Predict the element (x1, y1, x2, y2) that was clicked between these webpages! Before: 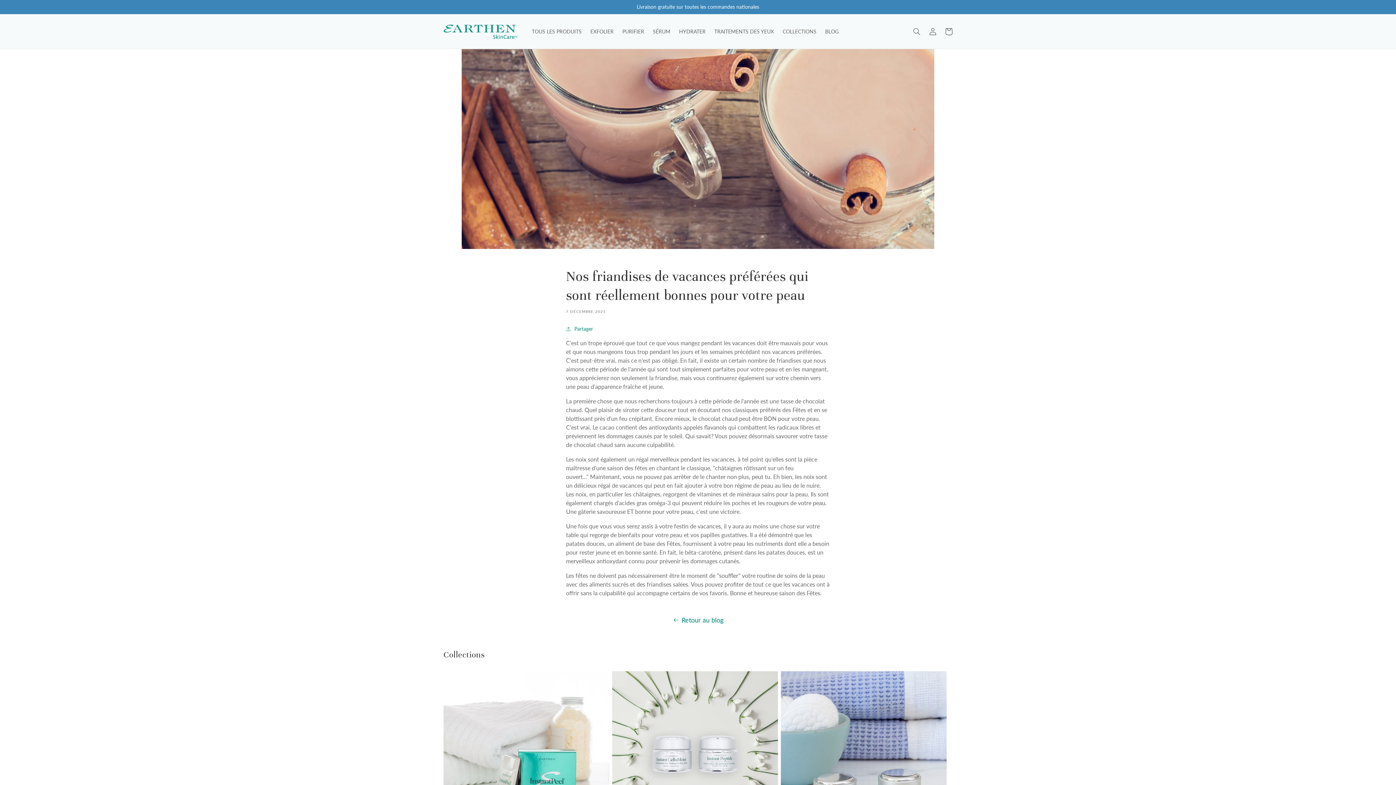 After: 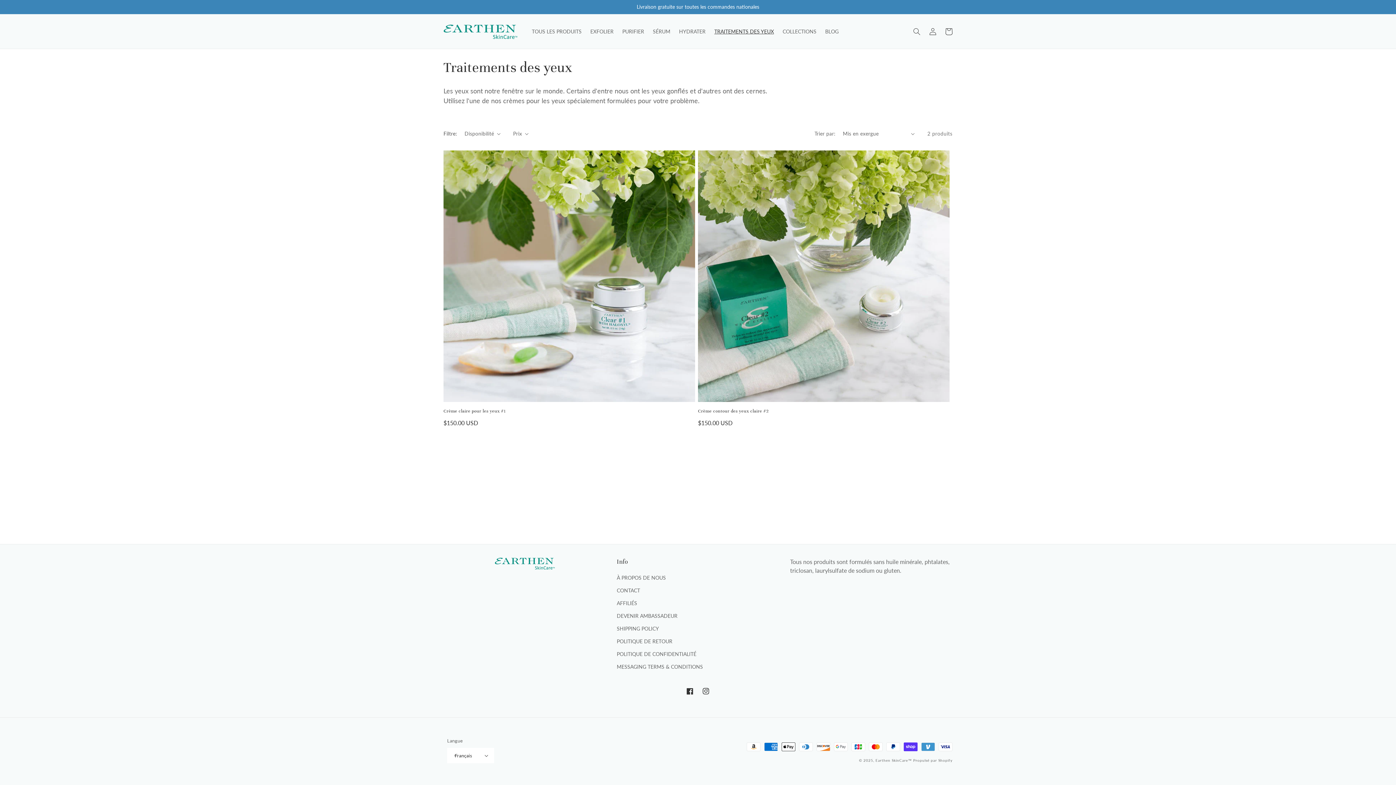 Action: label: TRAITEMENTS DES YEUX bbox: (710, 23, 778, 39)